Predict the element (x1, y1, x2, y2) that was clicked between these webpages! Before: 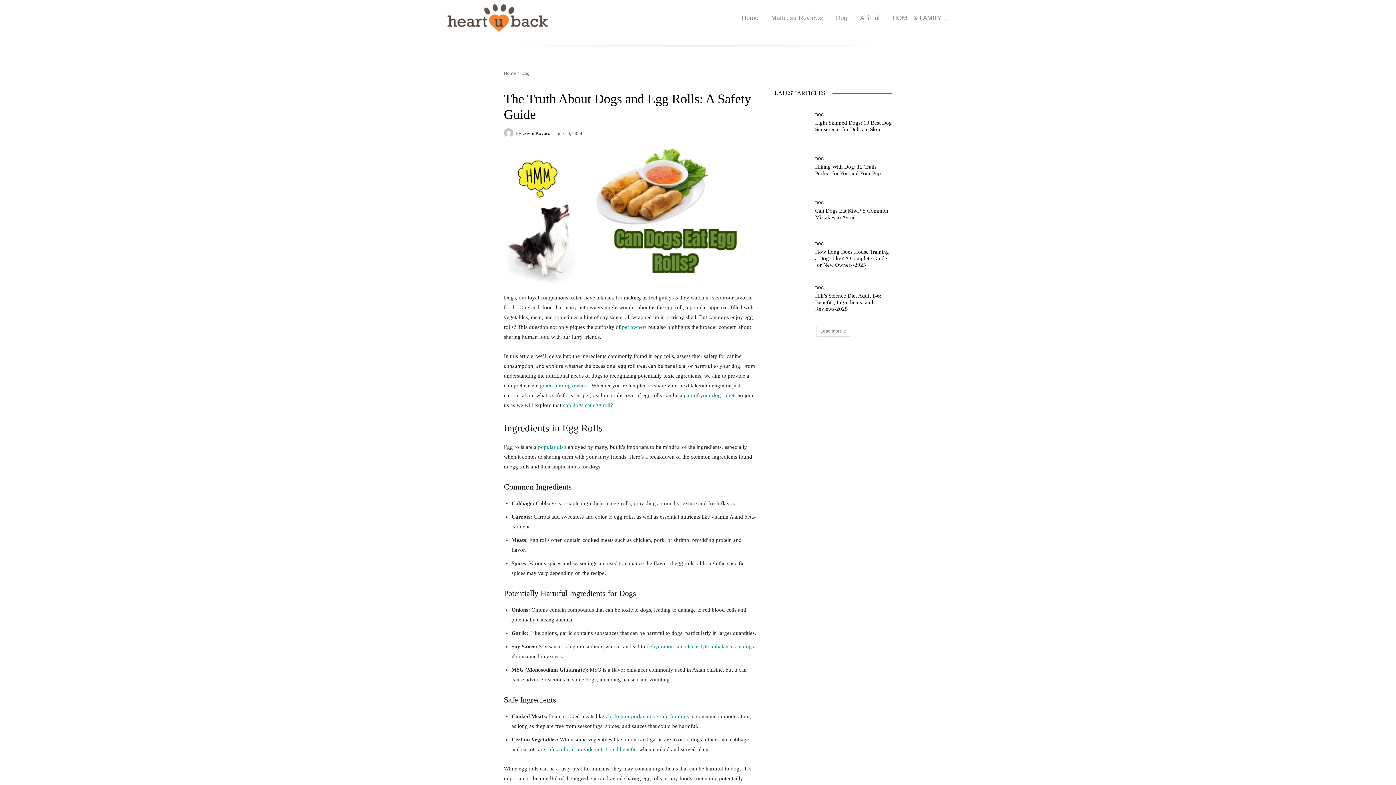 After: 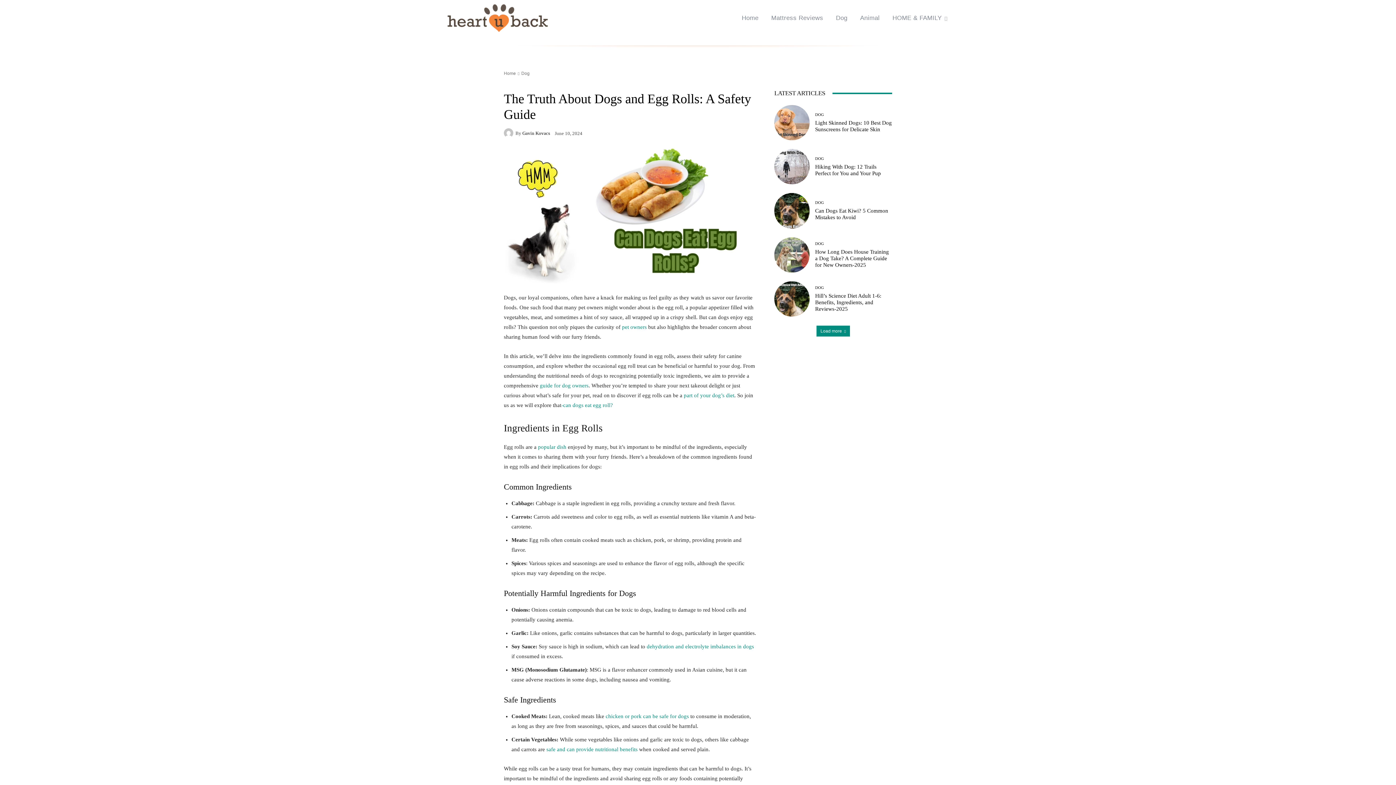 Action: label: Load more bbox: (816, 325, 850, 336)